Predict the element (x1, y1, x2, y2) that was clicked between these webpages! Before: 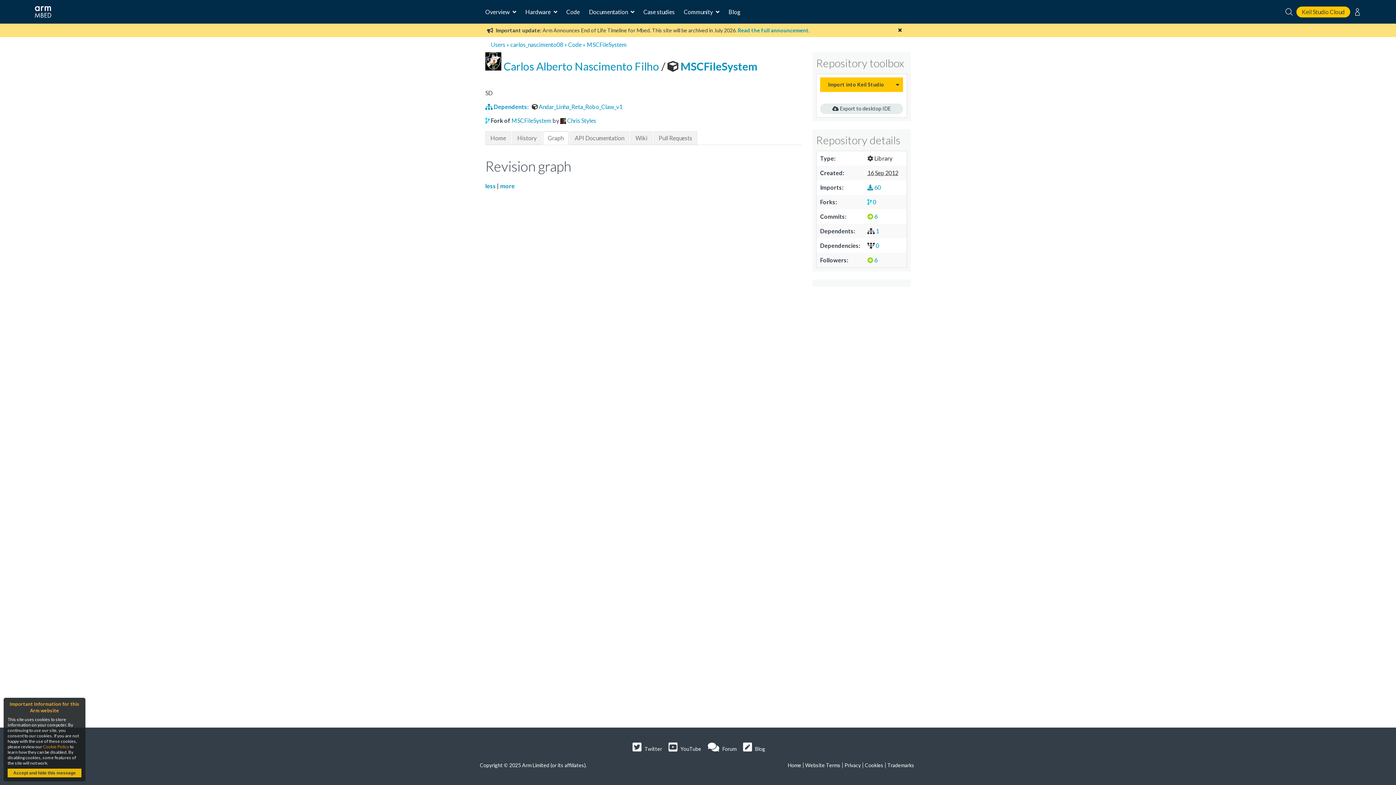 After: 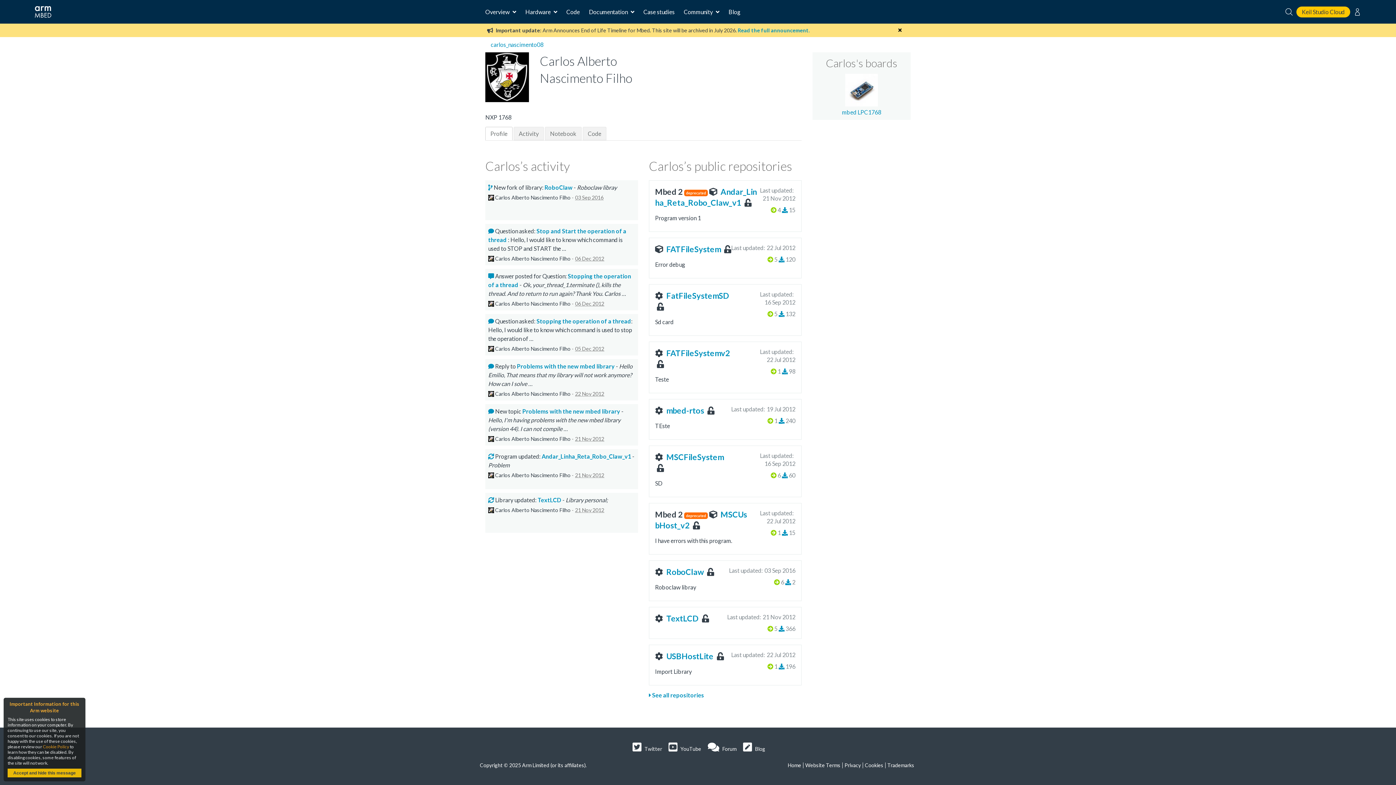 Action: label: carlos_nascimento08 bbox: (510, 41, 563, 48)